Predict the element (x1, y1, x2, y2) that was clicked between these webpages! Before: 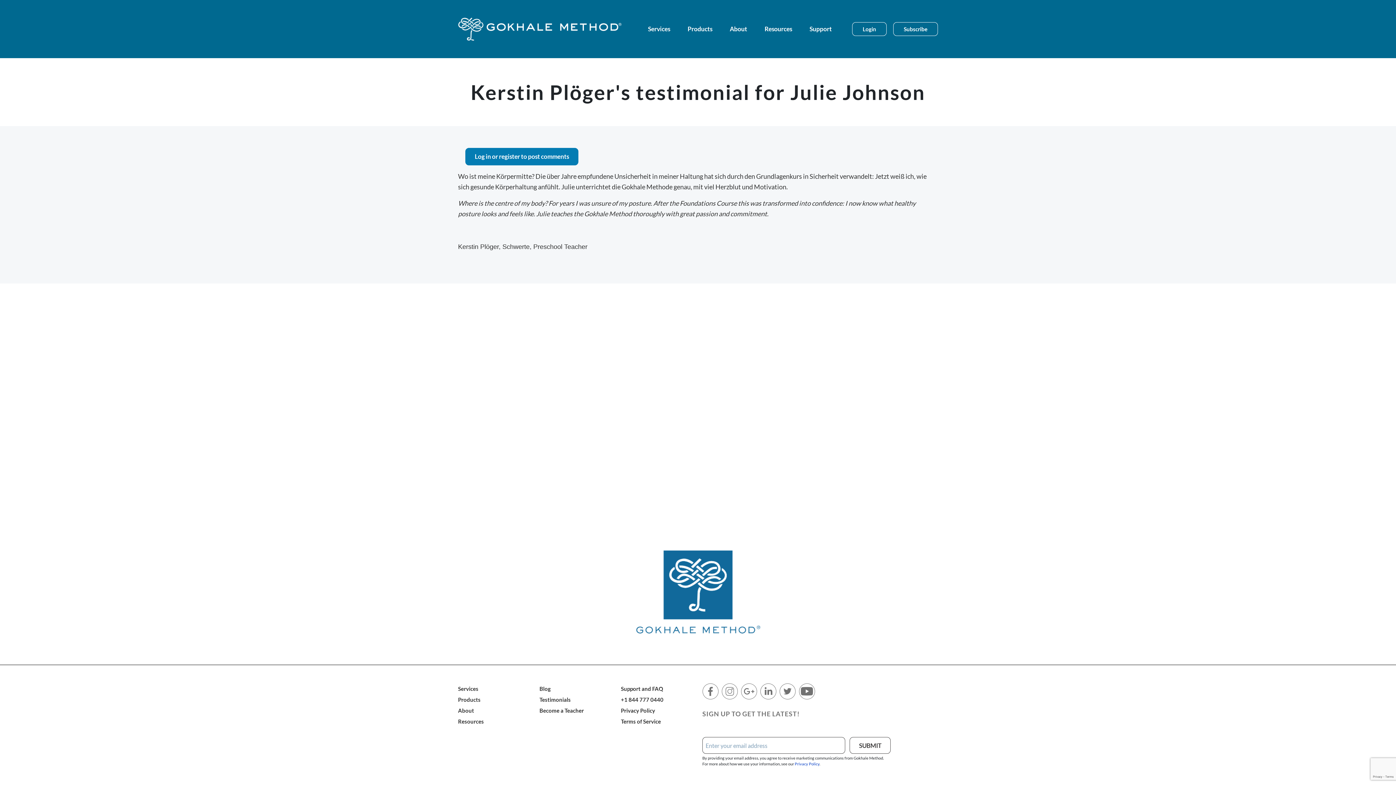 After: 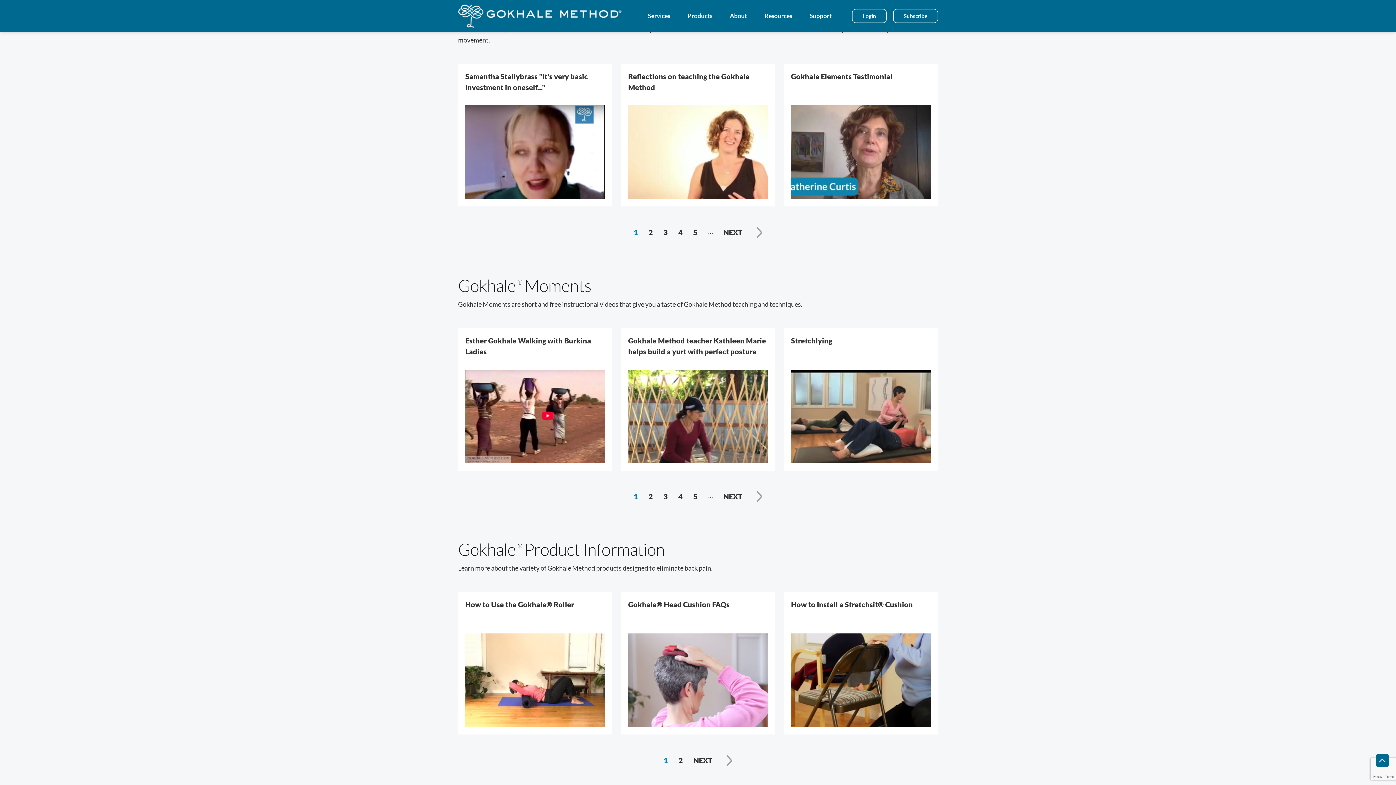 Action: bbox: (539, 696, 570, 703) label: Testimonials